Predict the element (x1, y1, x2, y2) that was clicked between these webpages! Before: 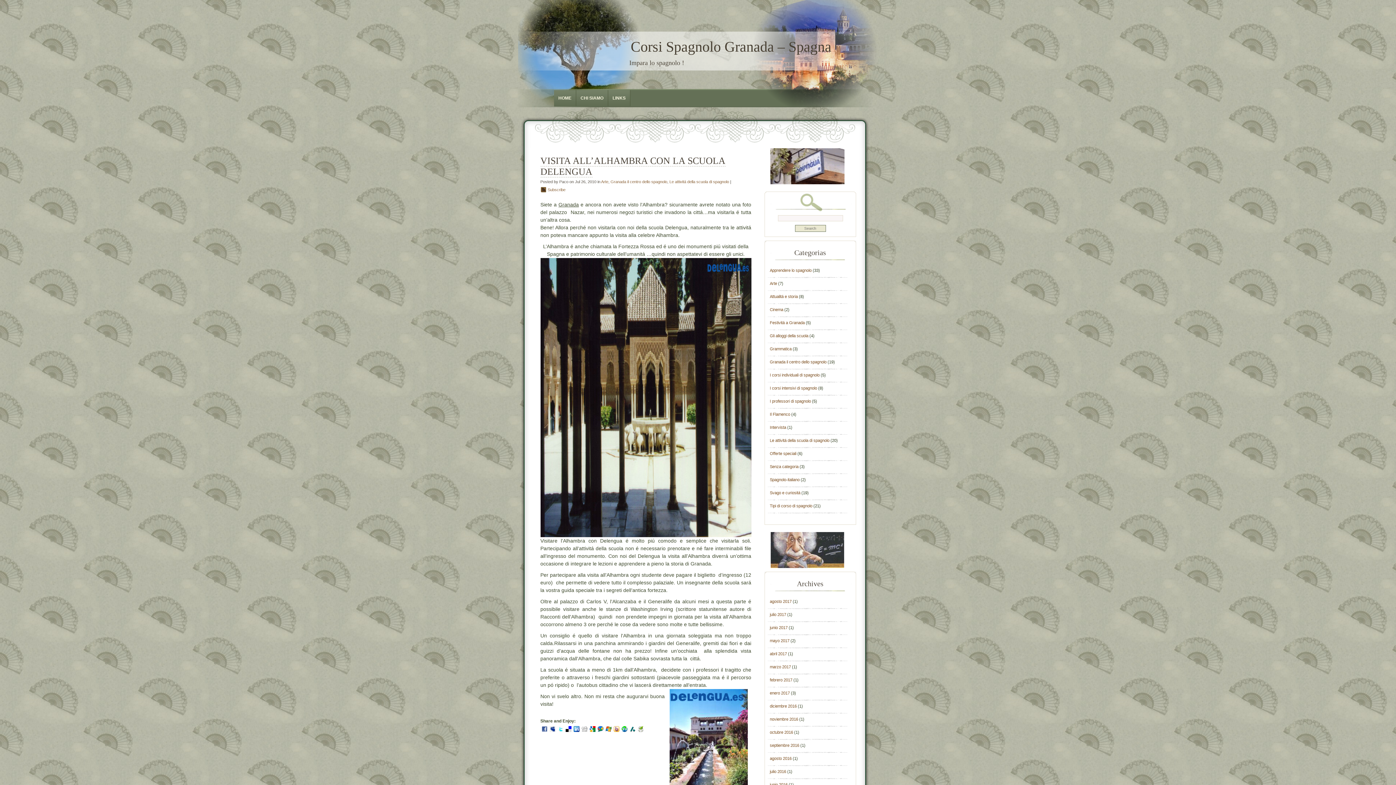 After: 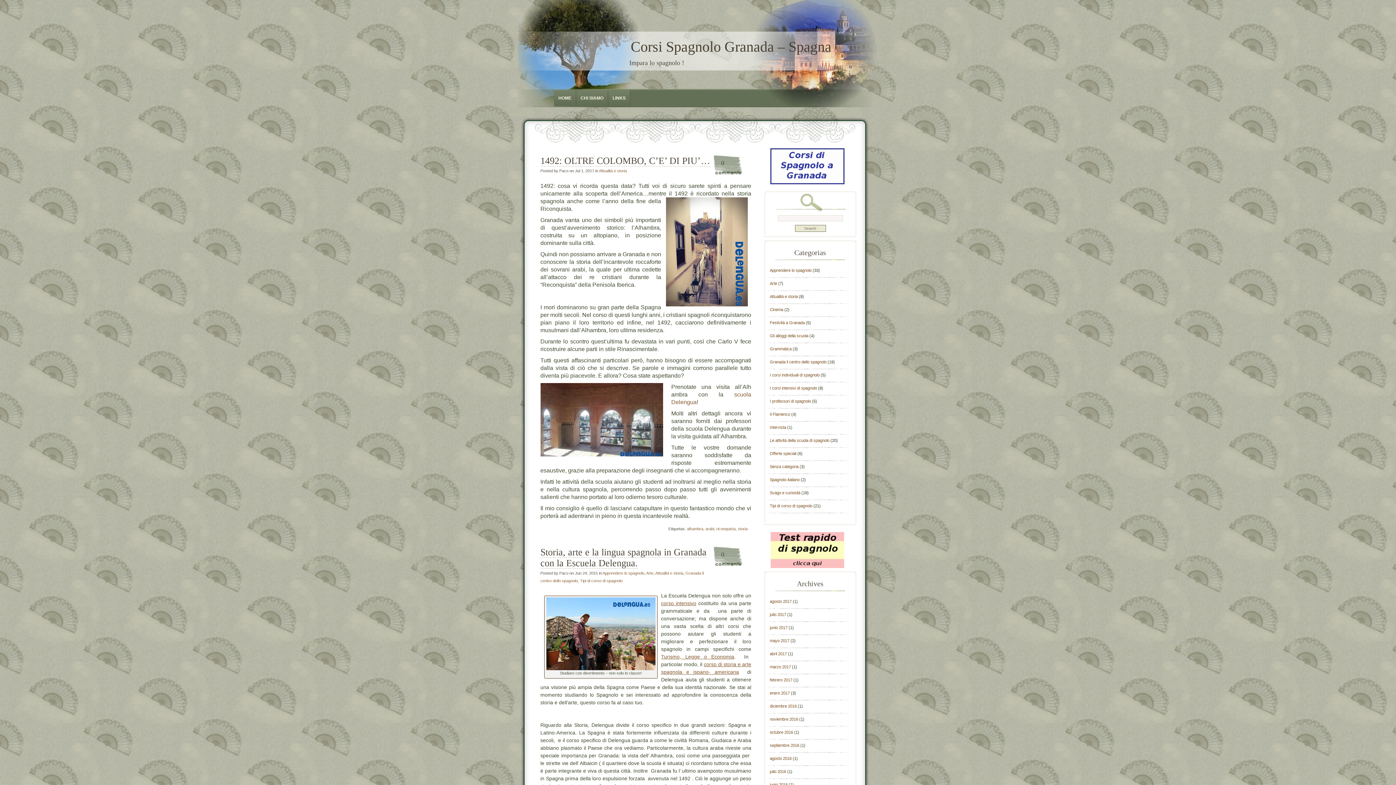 Action: bbox: (770, 294, 798, 298) label: Attualitá e storia